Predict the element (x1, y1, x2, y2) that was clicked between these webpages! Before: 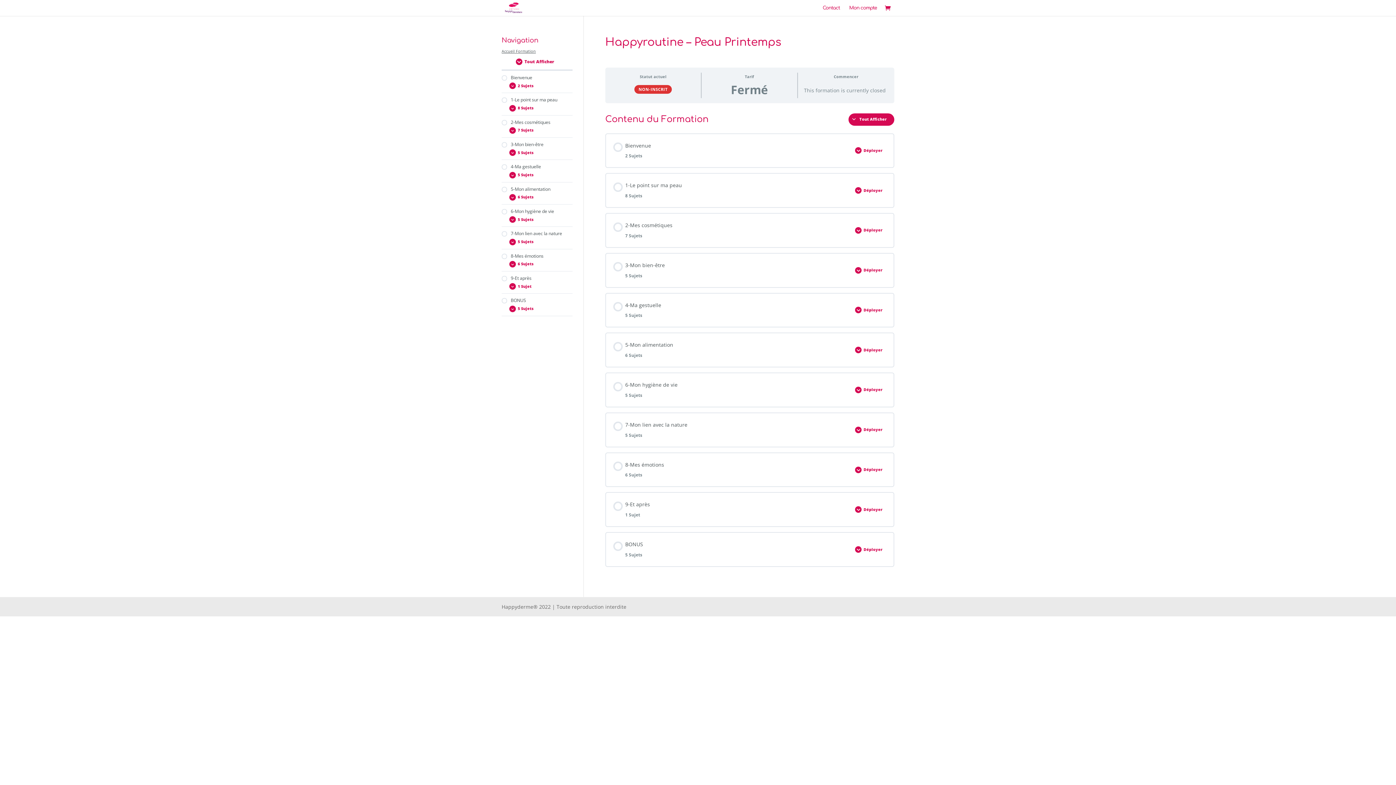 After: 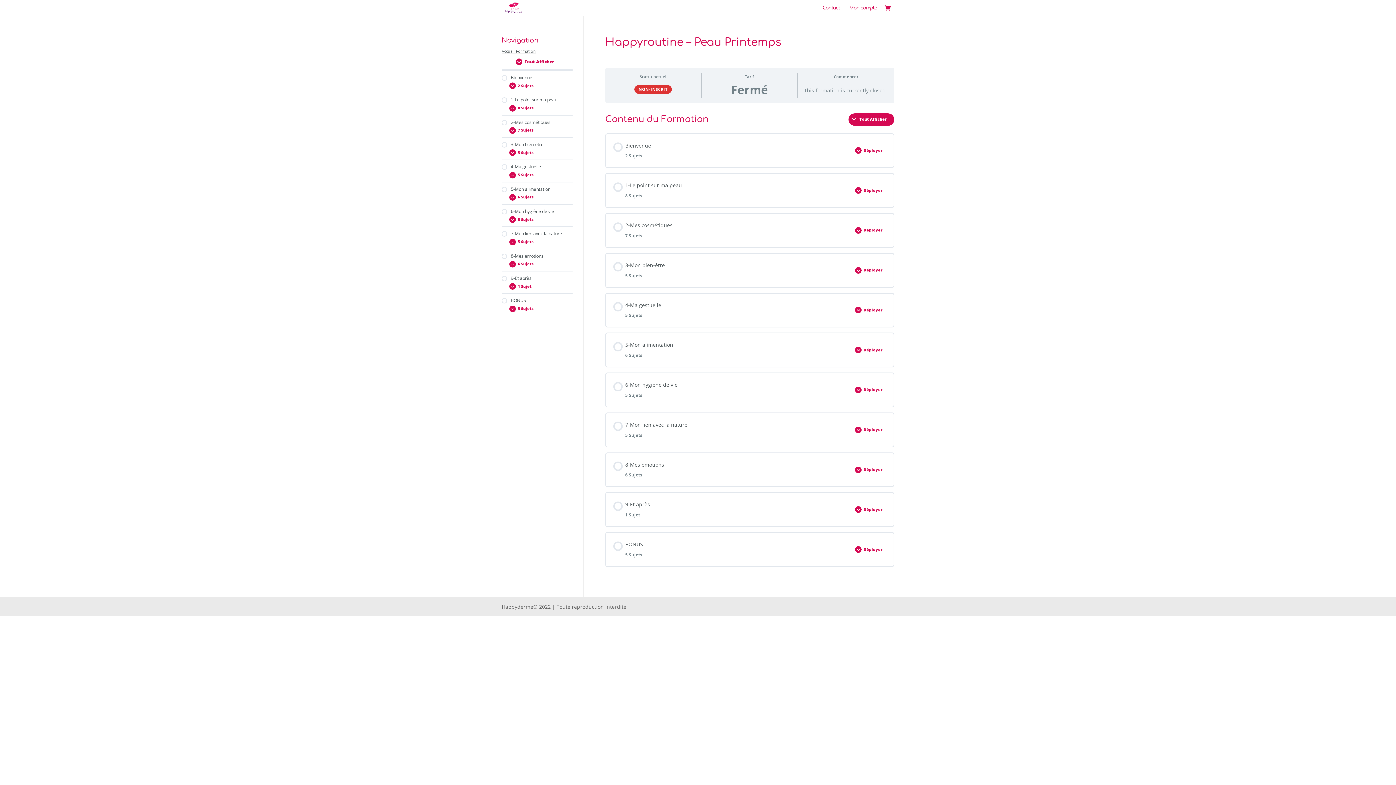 Action: bbox: (501, 47, 572, 55) label: Accueil Formation